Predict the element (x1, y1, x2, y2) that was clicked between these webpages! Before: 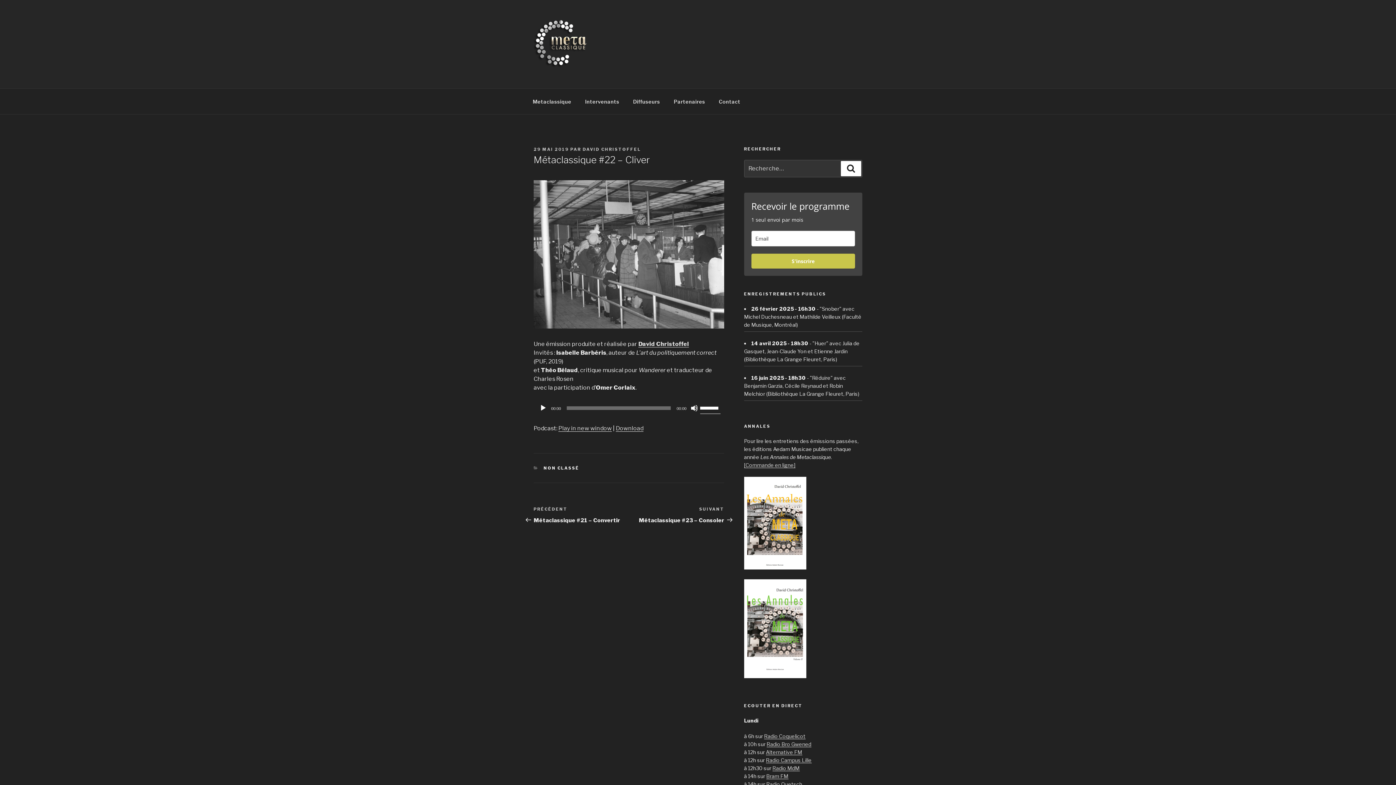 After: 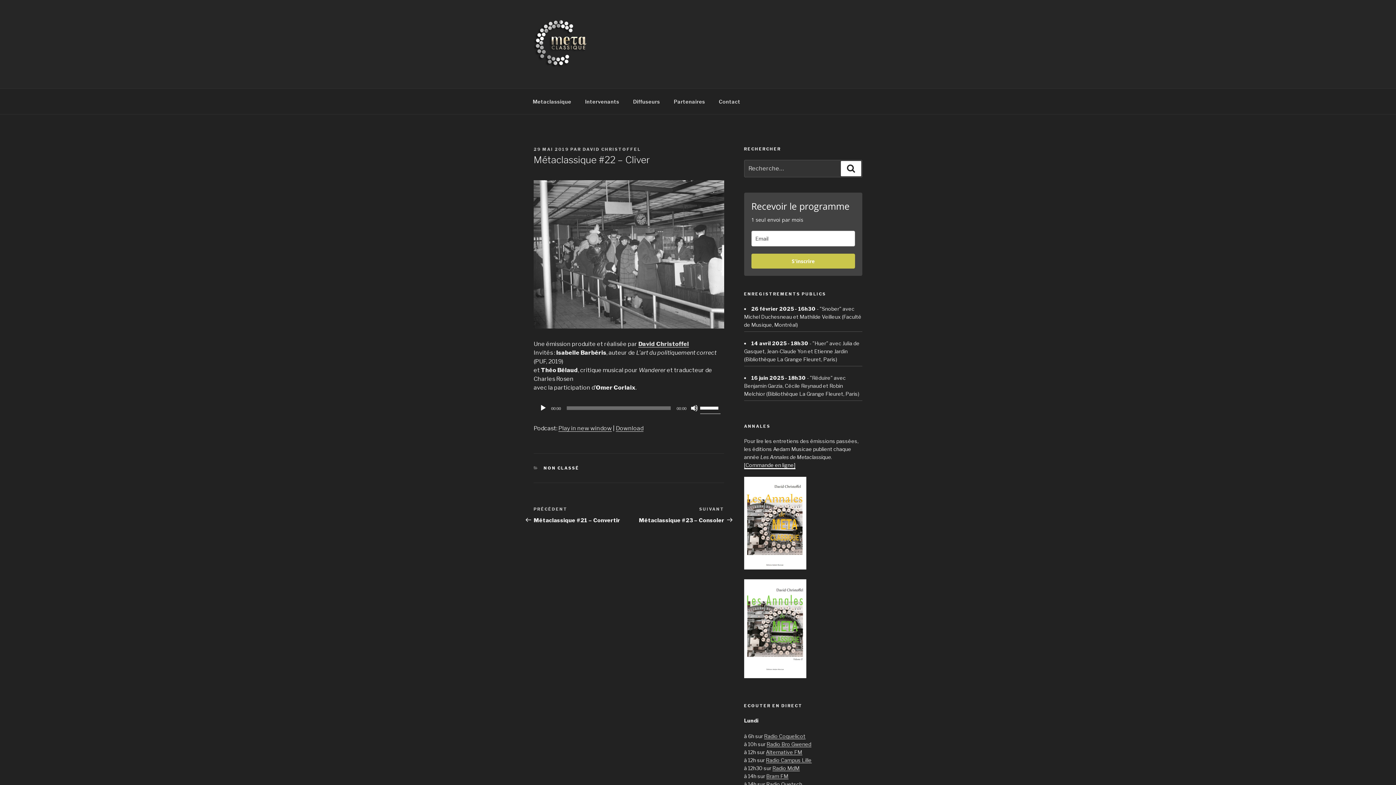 Action: bbox: (744, 462, 795, 468) label: [Commande en ligne]